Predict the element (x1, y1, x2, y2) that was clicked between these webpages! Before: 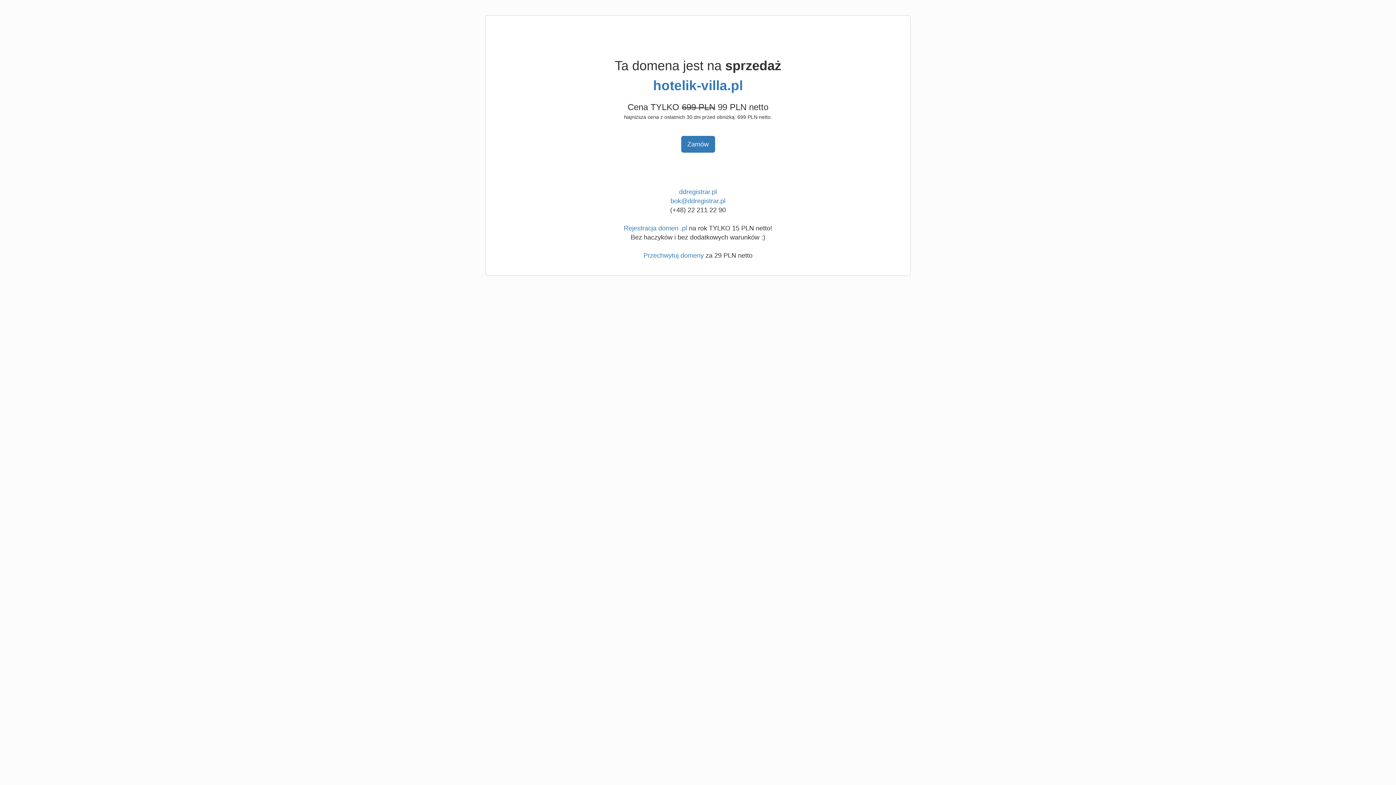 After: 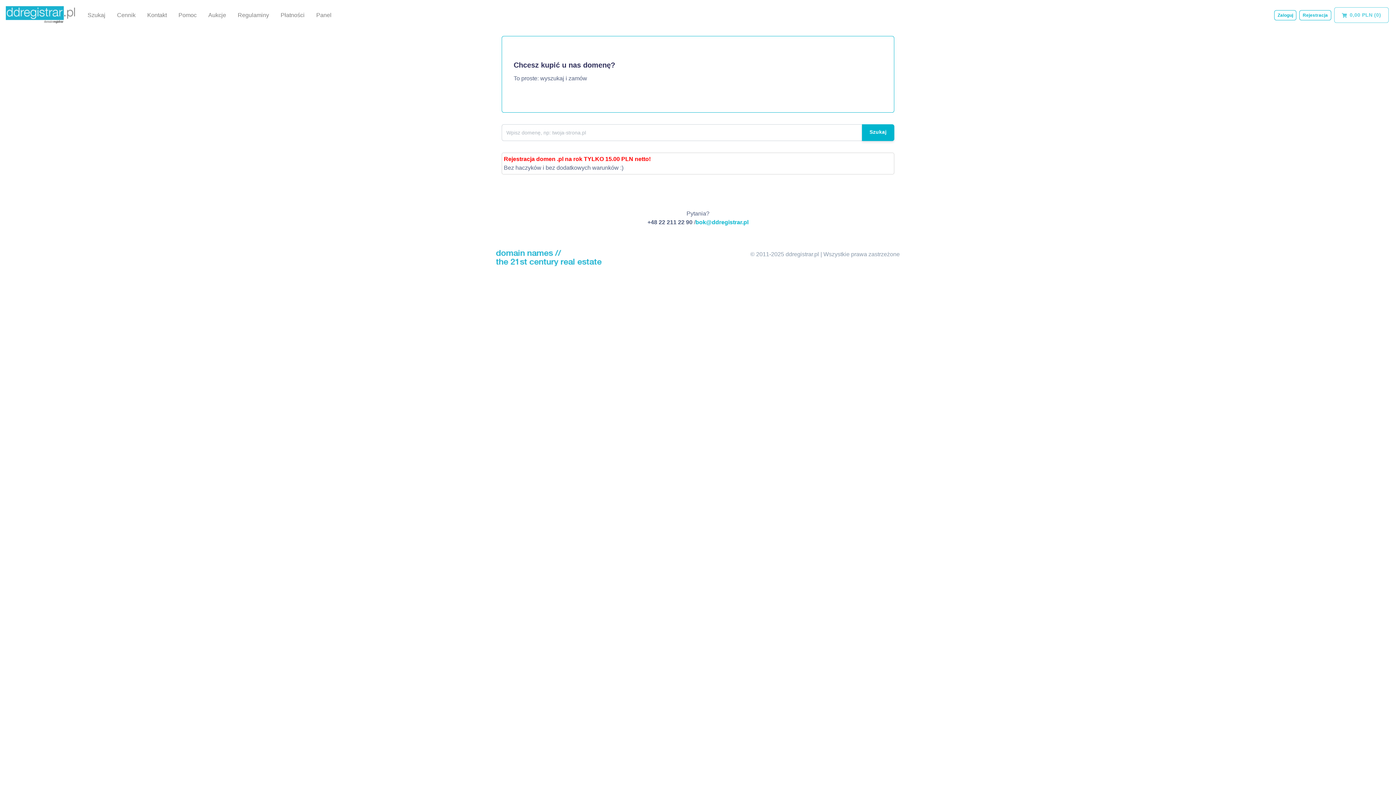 Action: label: Przechwytuj domeny bbox: (643, 252, 704, 259)